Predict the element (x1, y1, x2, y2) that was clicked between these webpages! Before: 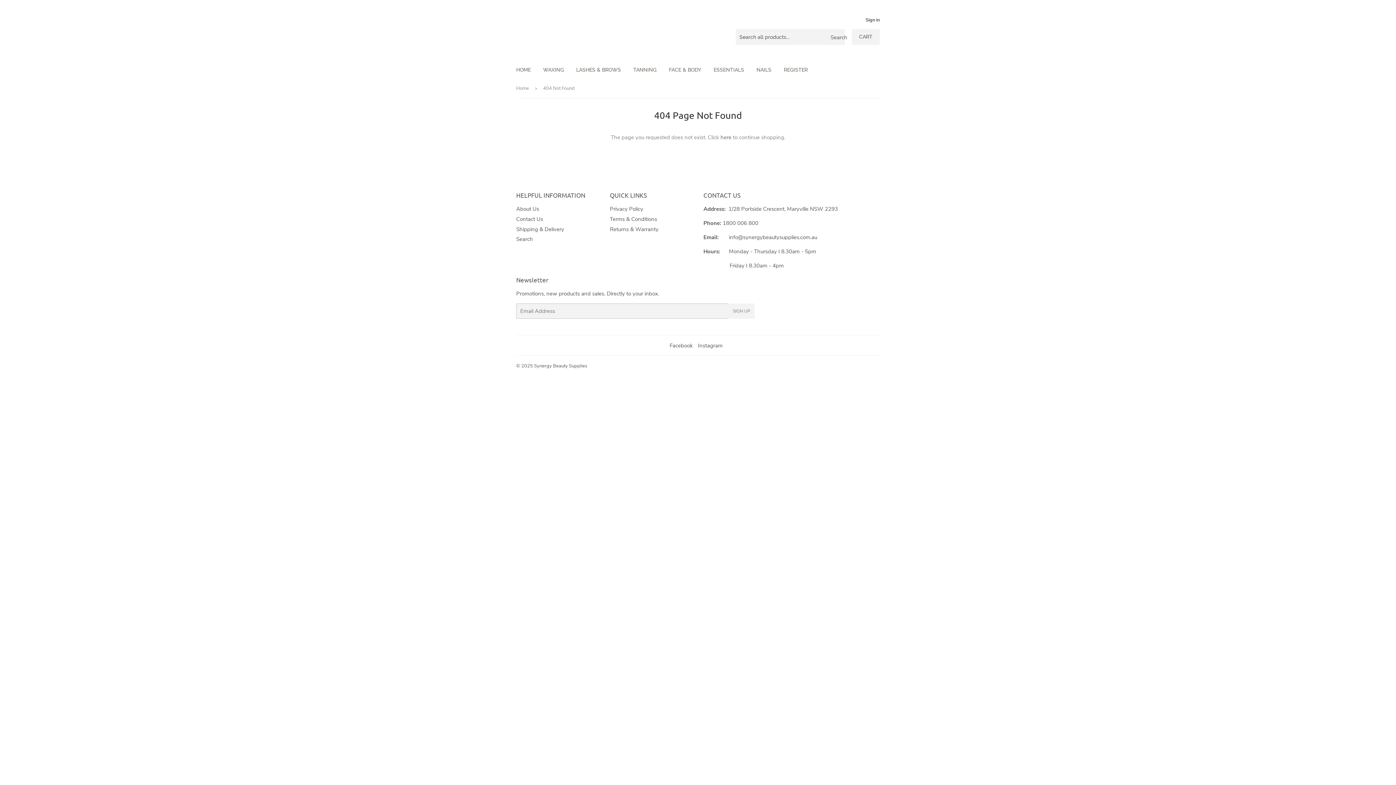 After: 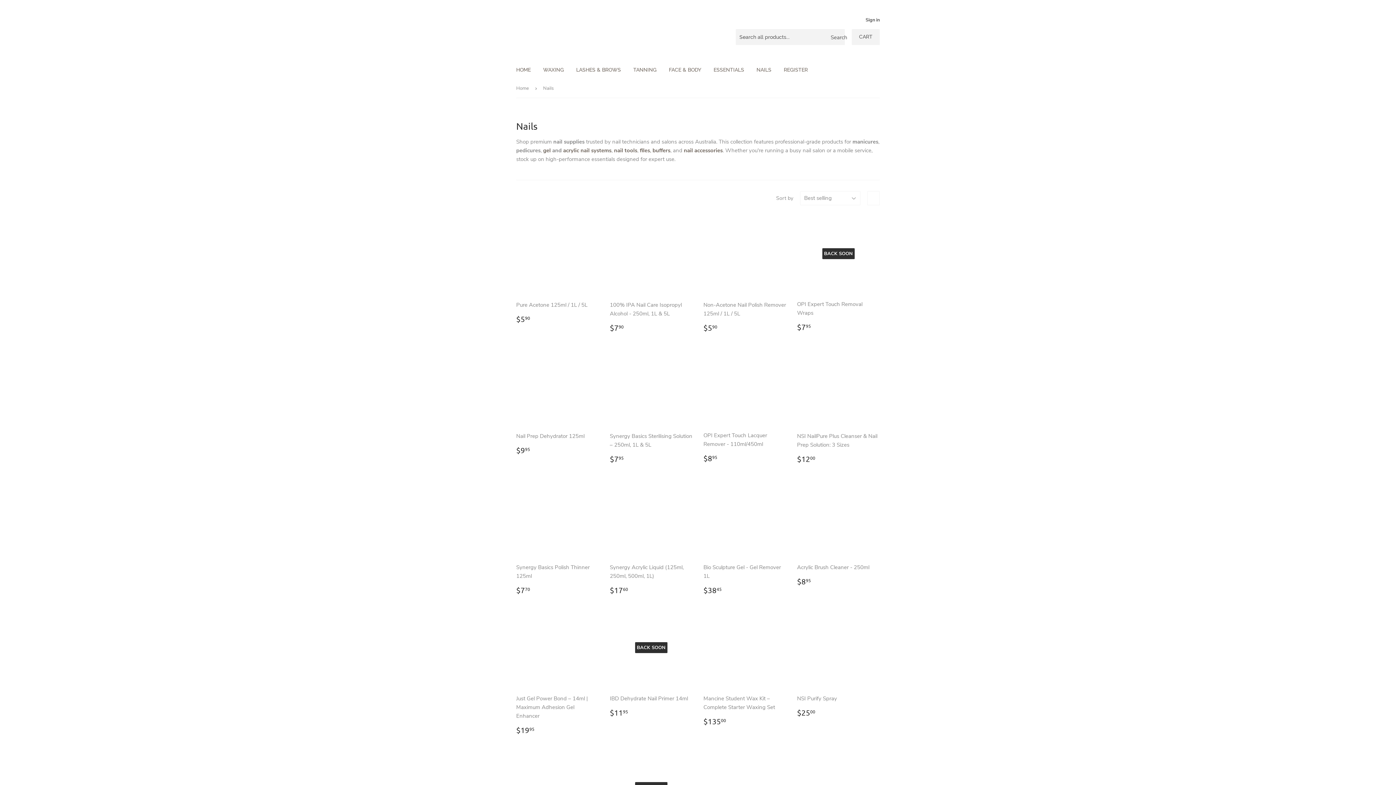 Action: bbox: (751, 60, 777, 79) label: NAILS